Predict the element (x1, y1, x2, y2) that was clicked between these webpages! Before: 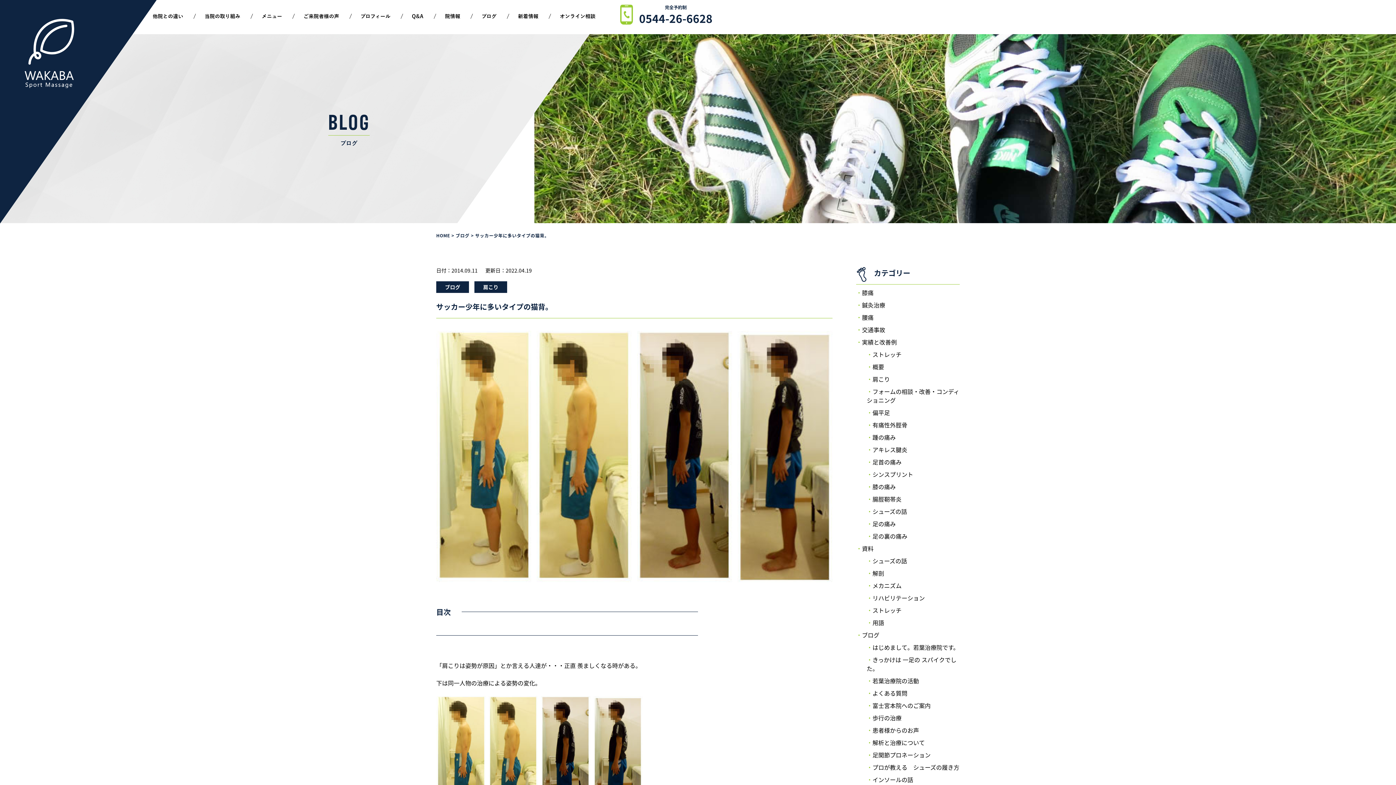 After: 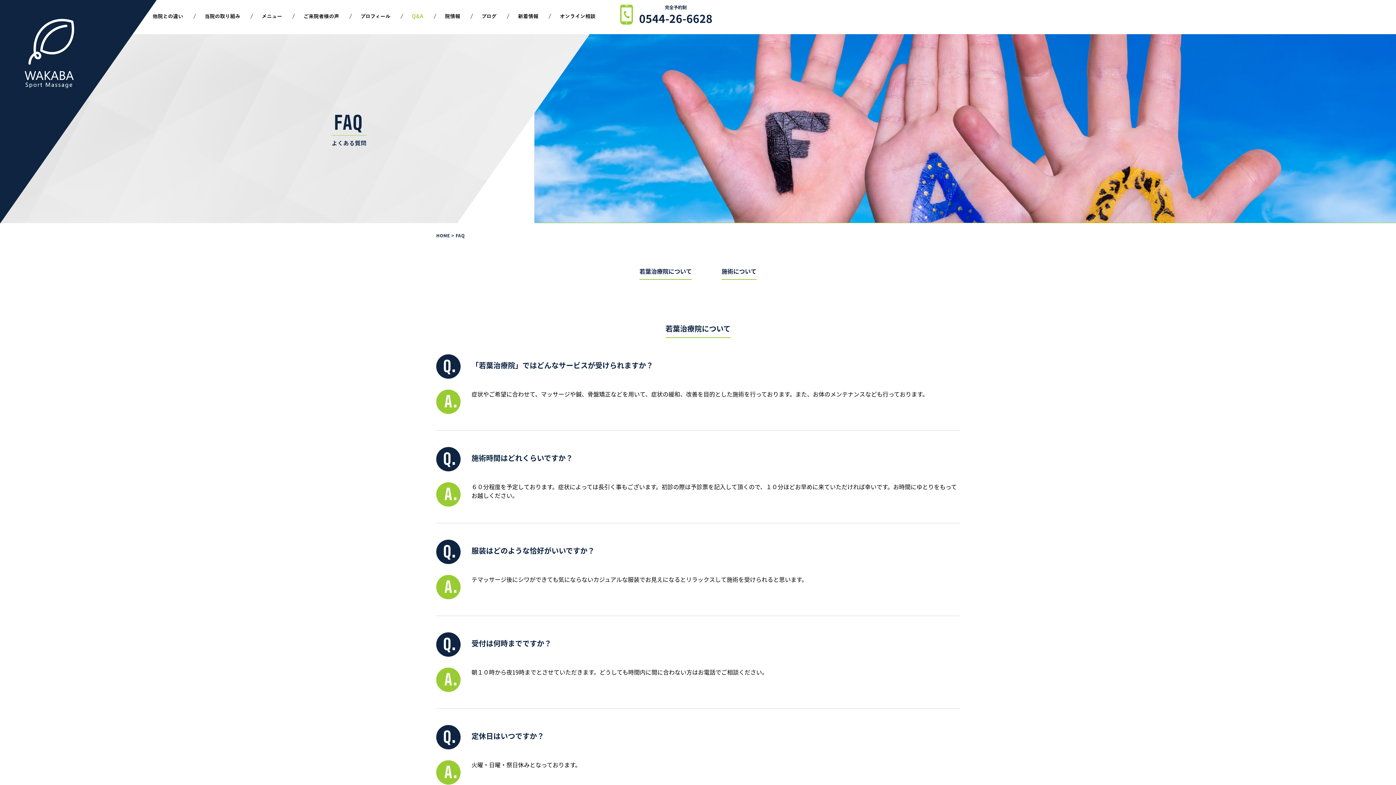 Action: label: Q&A bbox: (412, 13, 423, 19)